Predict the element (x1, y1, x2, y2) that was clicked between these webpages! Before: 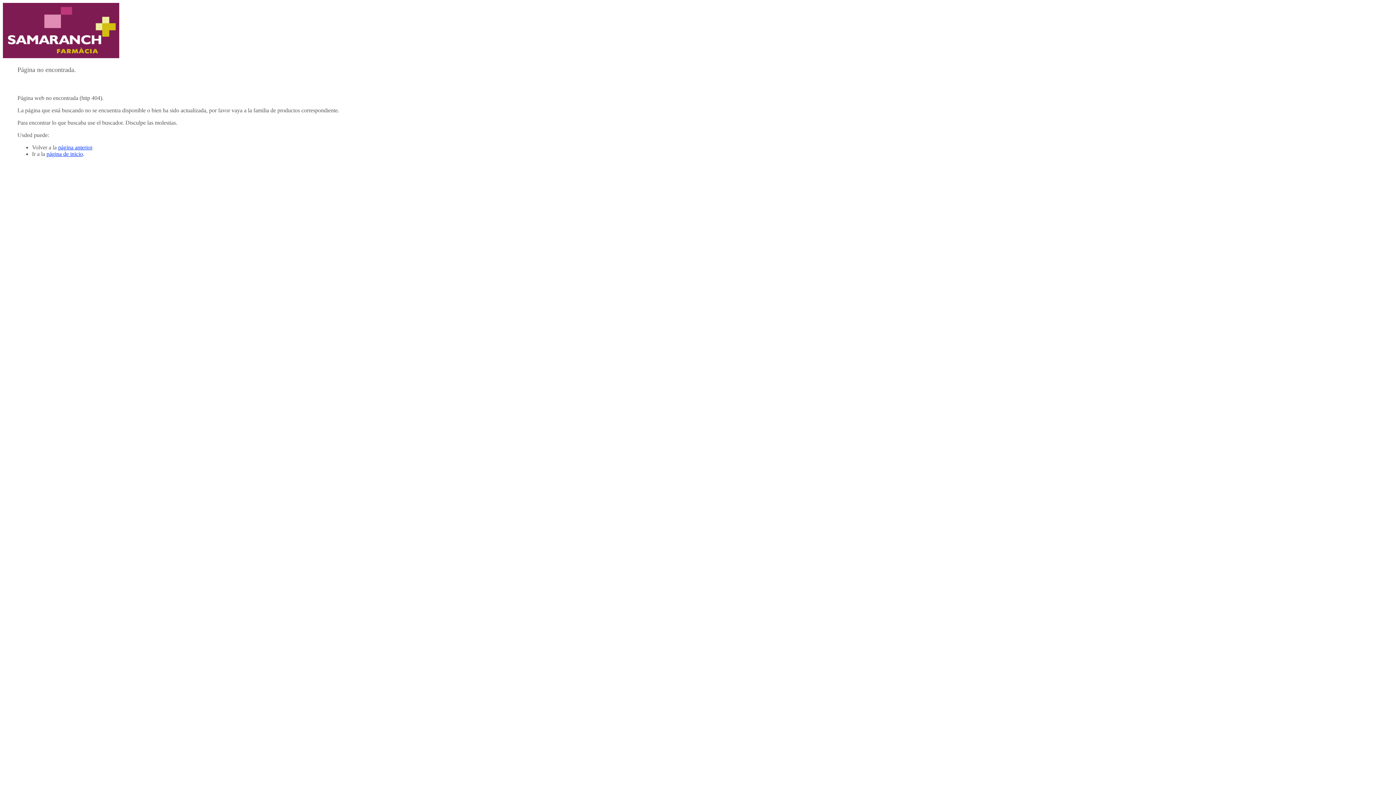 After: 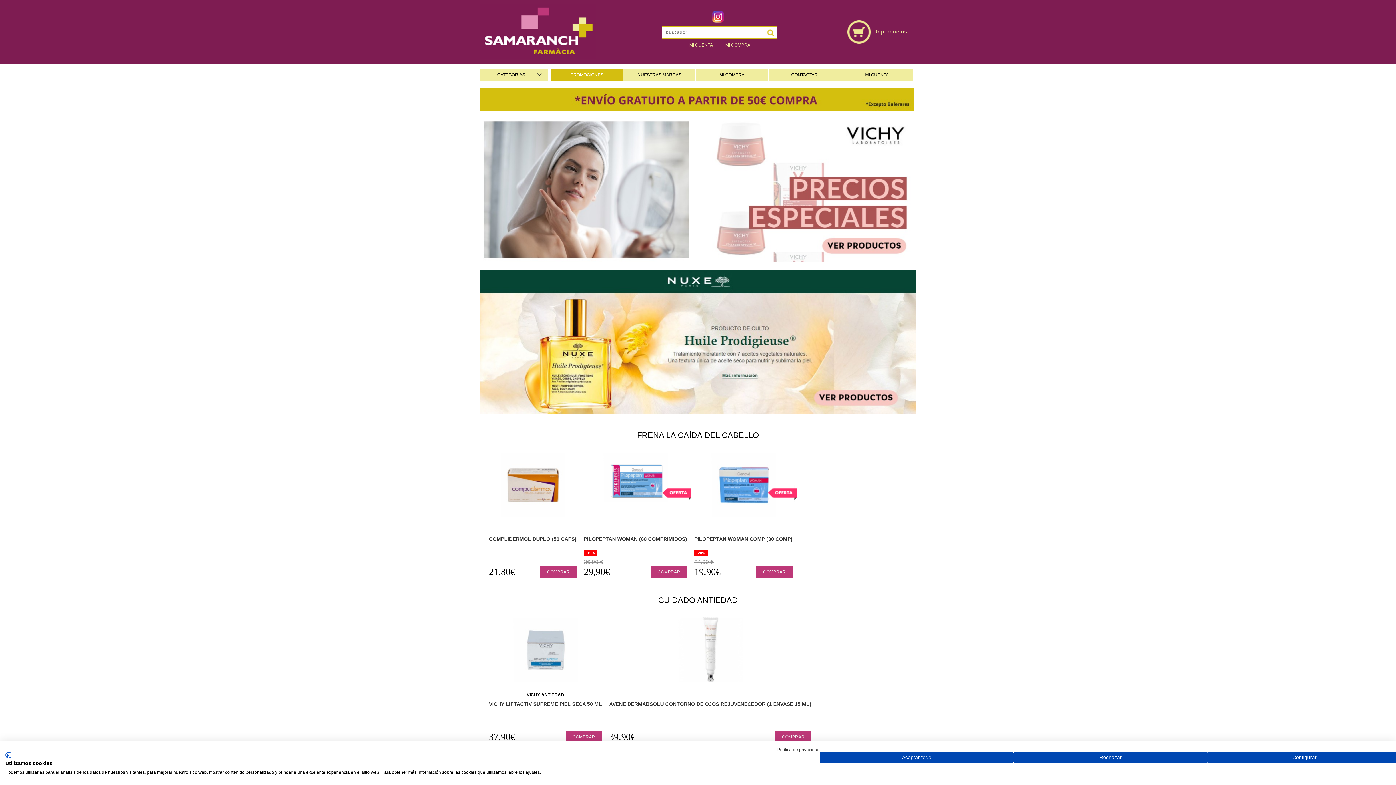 Action: label: página de inicio bbox: (46, 150, 82, 157)